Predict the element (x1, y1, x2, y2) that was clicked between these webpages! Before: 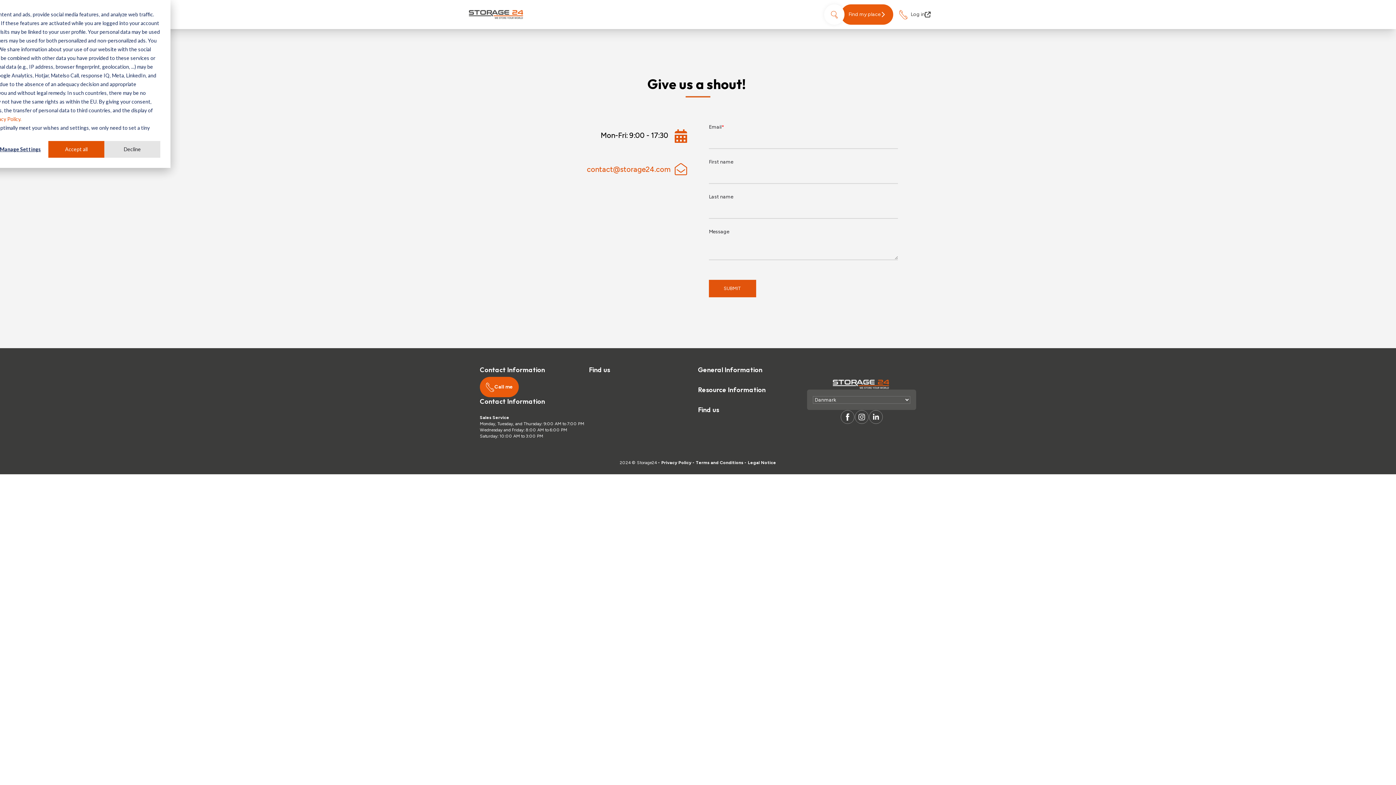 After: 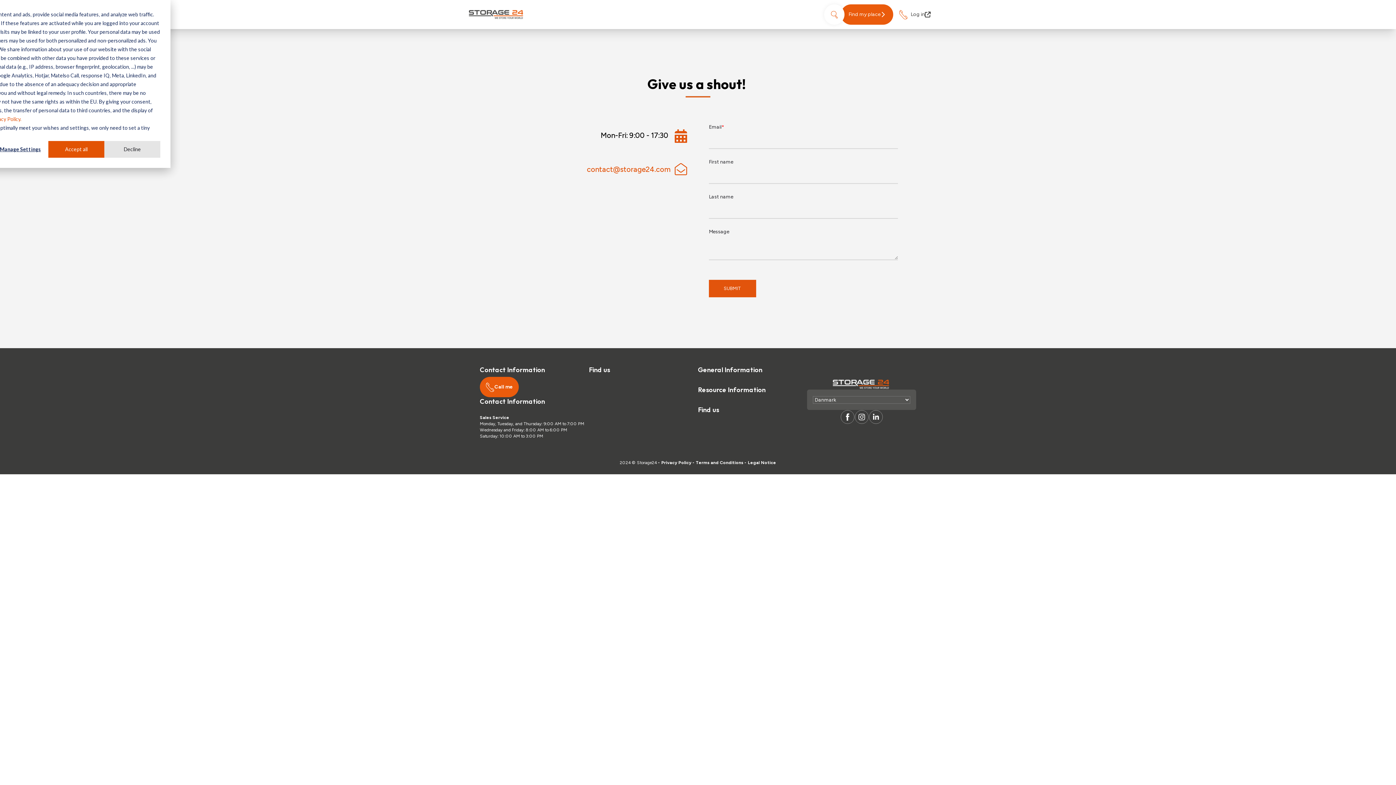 Action: bbox: (840, 410, 854, 426)